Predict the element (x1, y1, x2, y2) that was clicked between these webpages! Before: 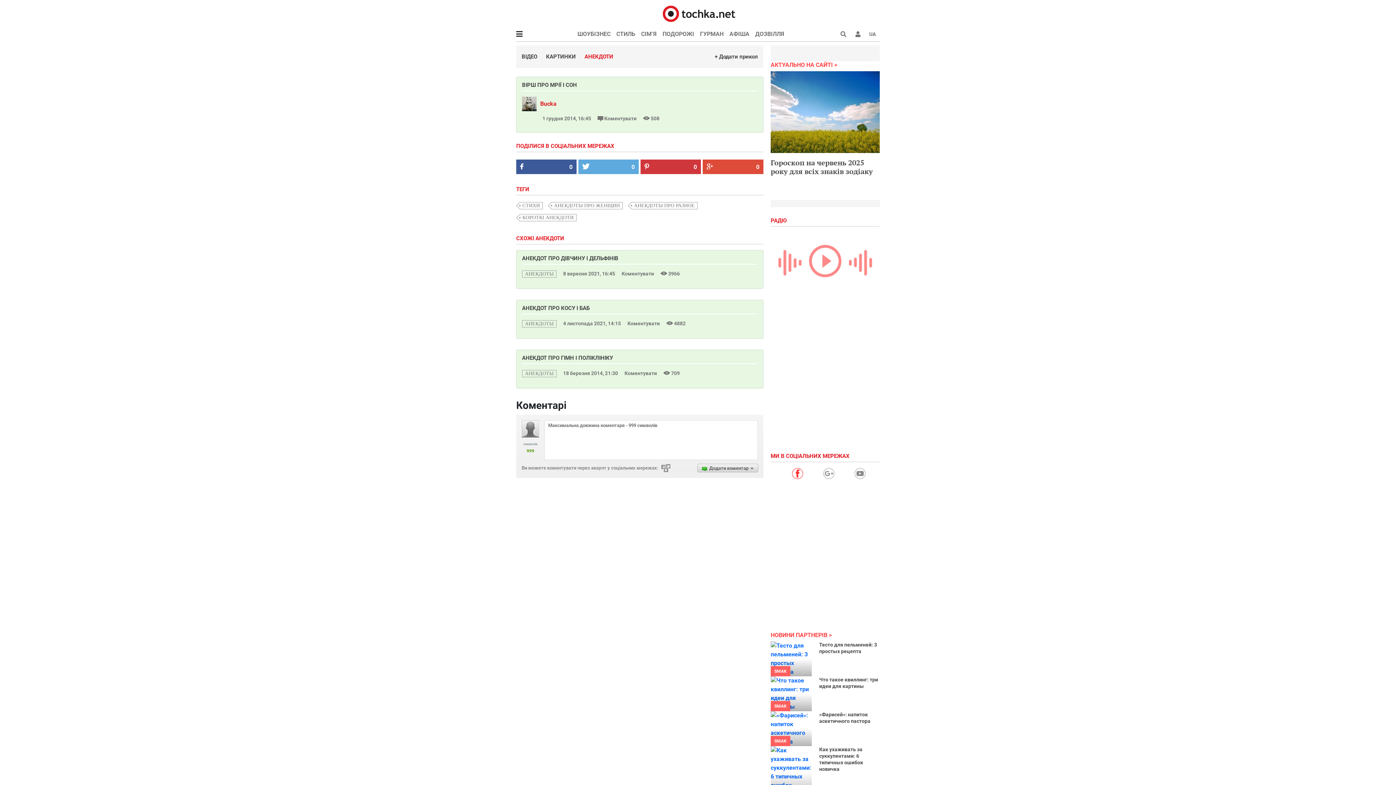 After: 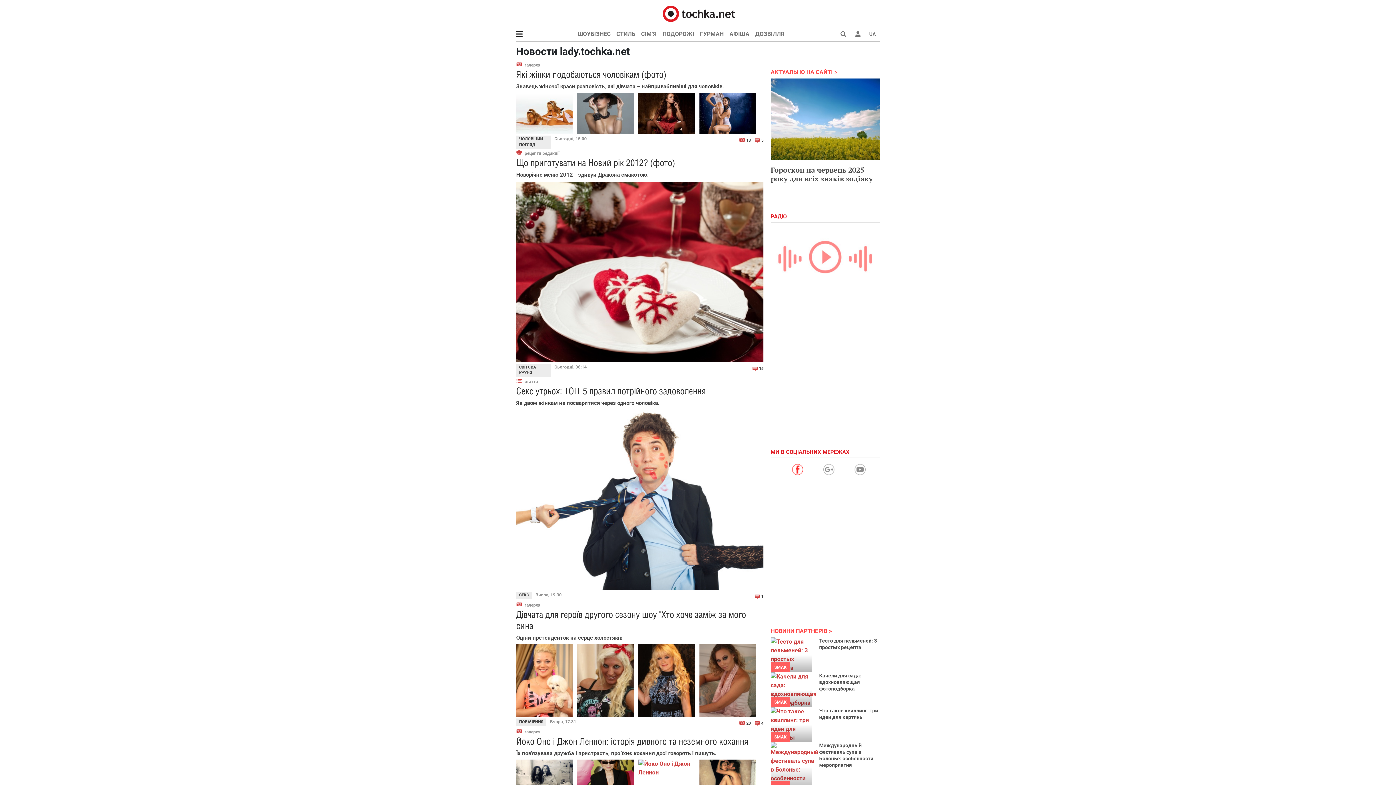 Action: bbox: (770, 71, 880, 153)